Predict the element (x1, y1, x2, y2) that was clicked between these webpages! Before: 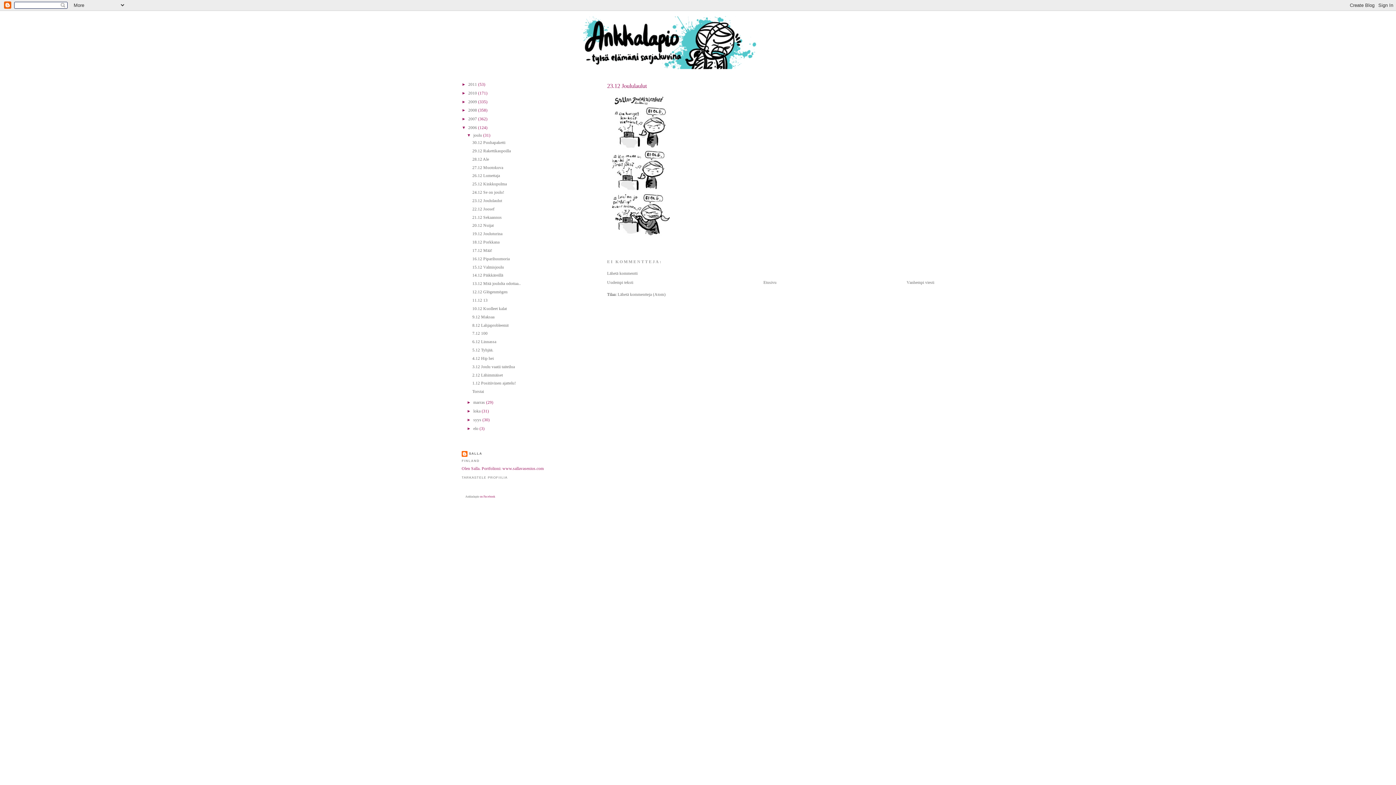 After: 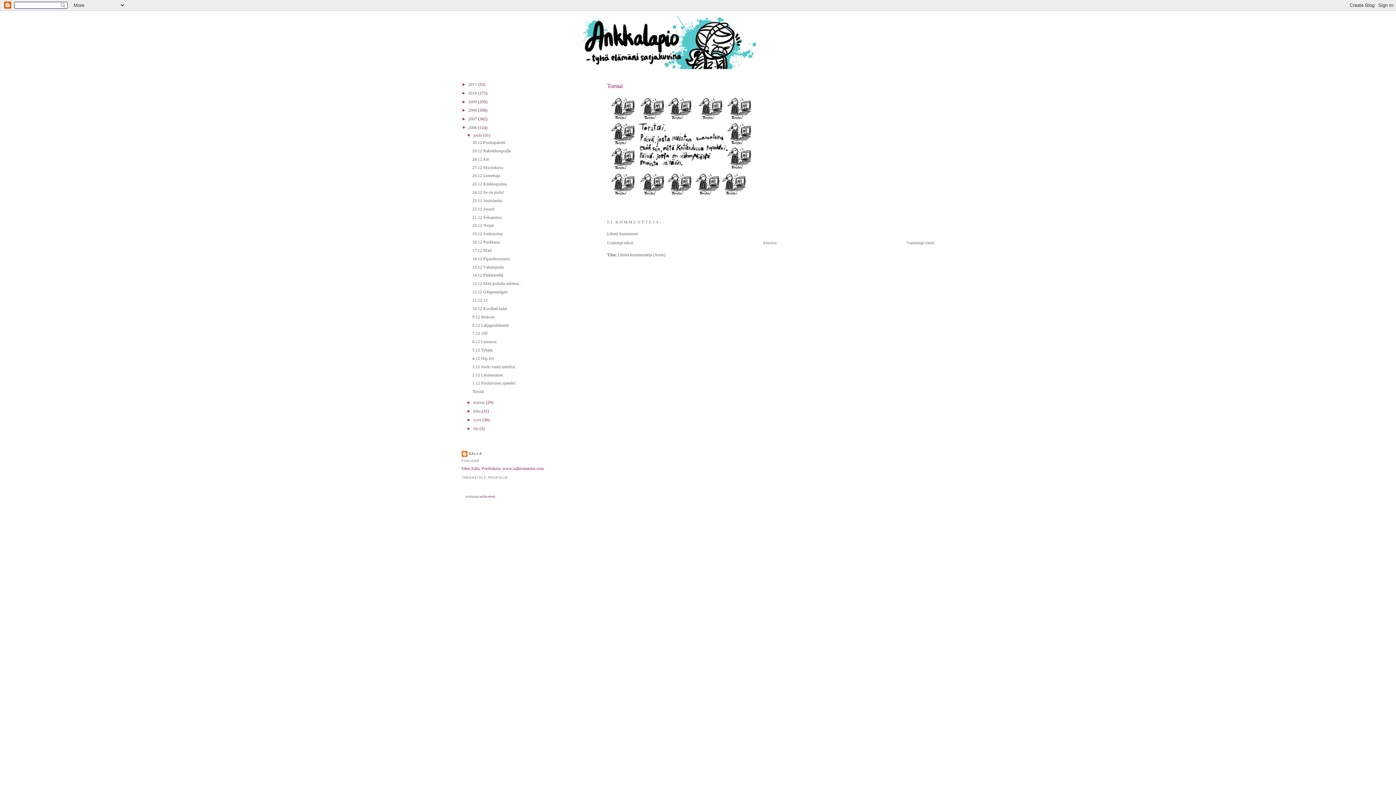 Action: label: Torstai bbox: (472, 389, 484, 394)